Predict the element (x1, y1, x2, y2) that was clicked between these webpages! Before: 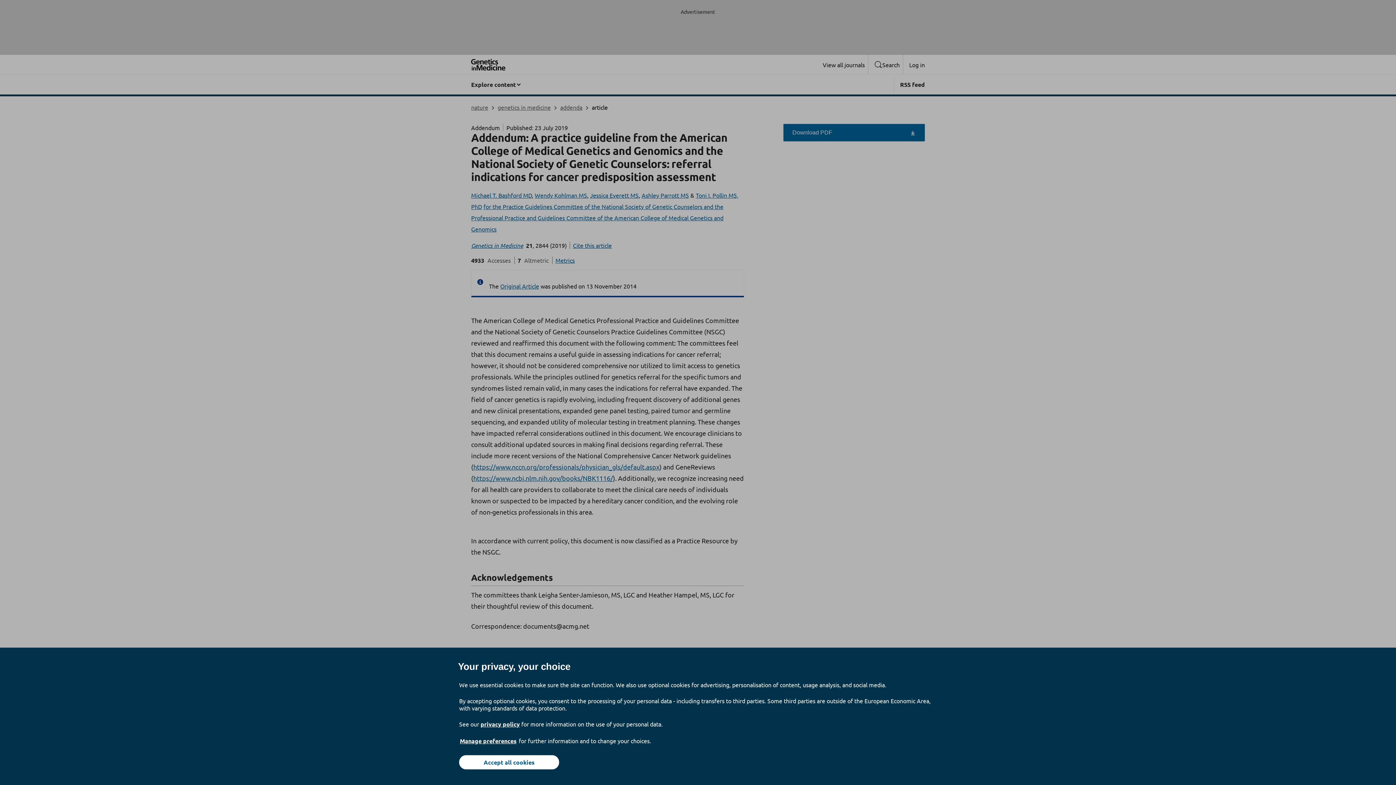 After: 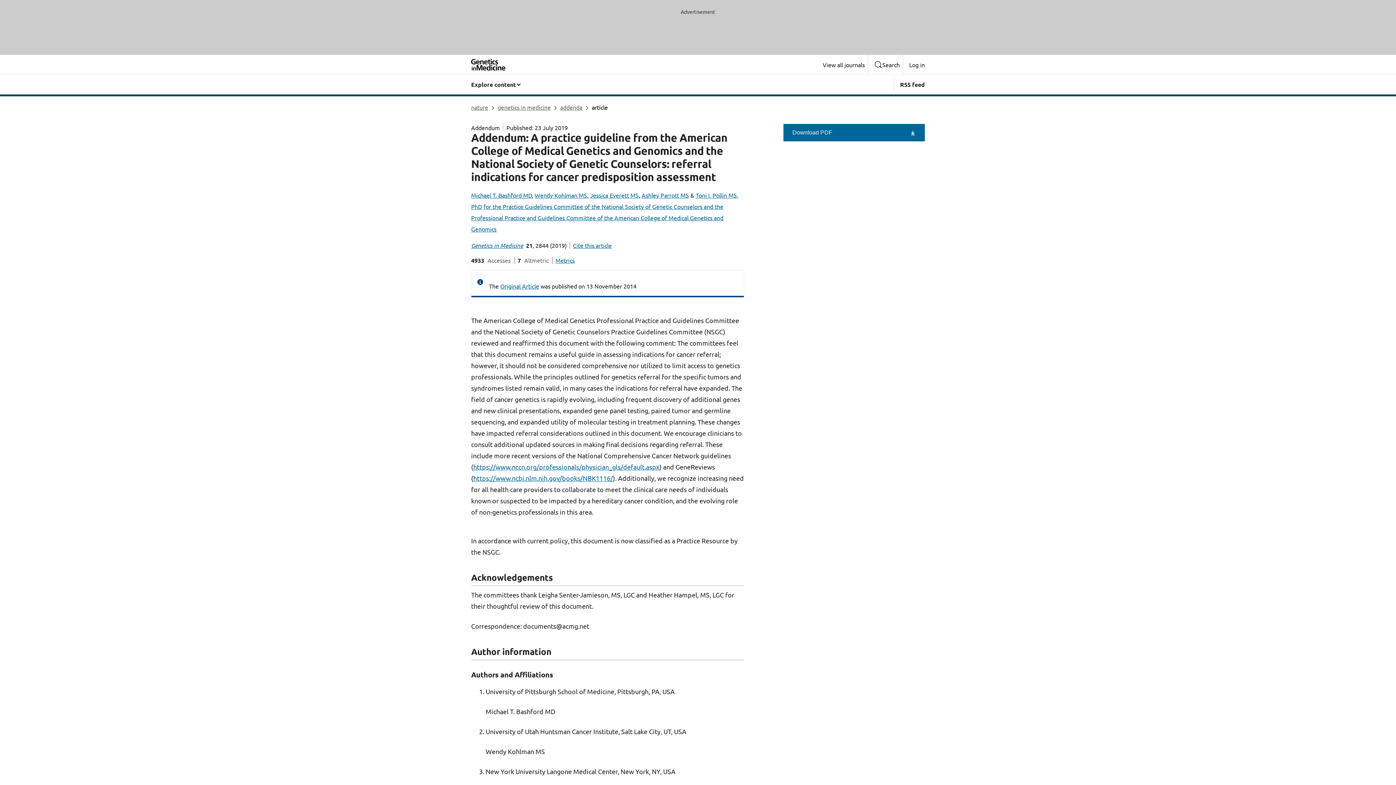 Action: bbox: (459, 755, 559, 769) label: Accept all cookies